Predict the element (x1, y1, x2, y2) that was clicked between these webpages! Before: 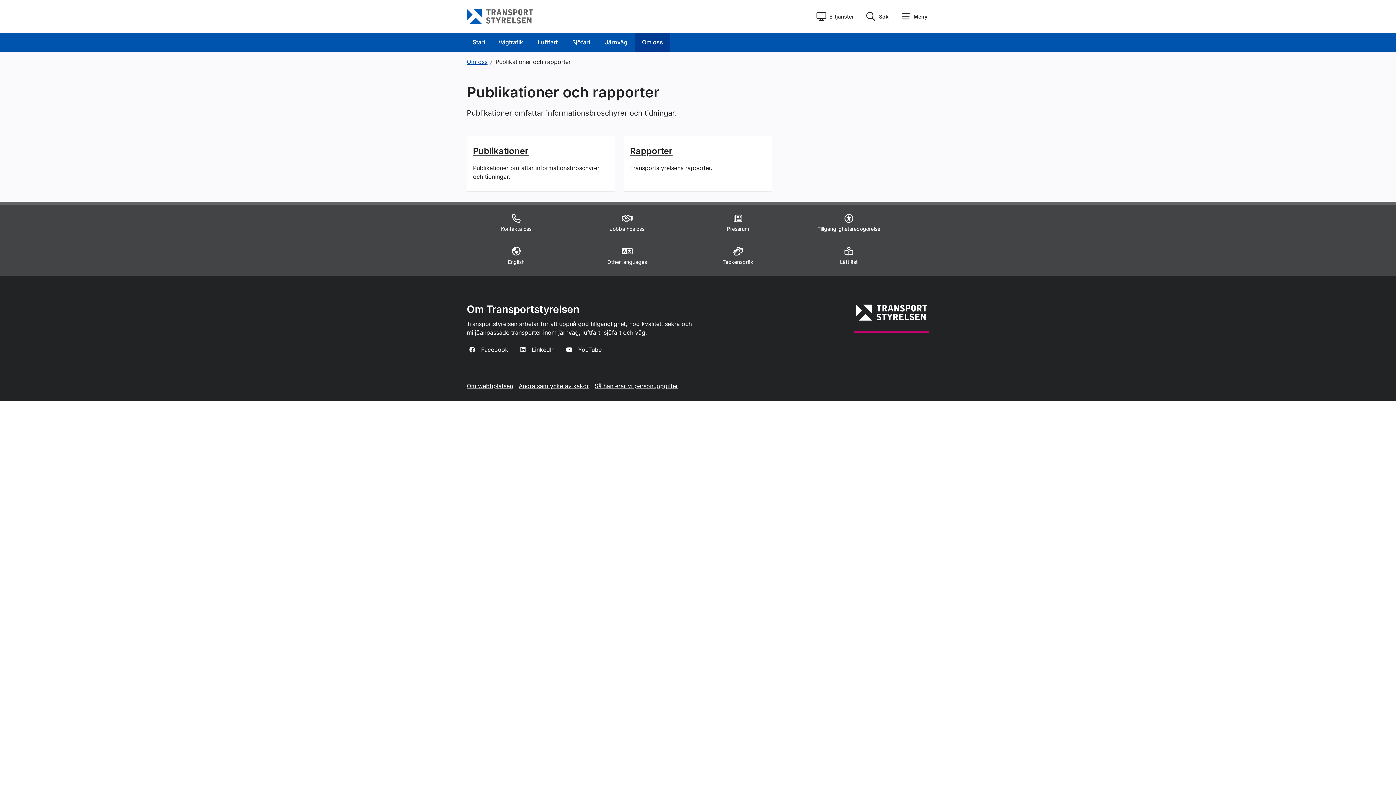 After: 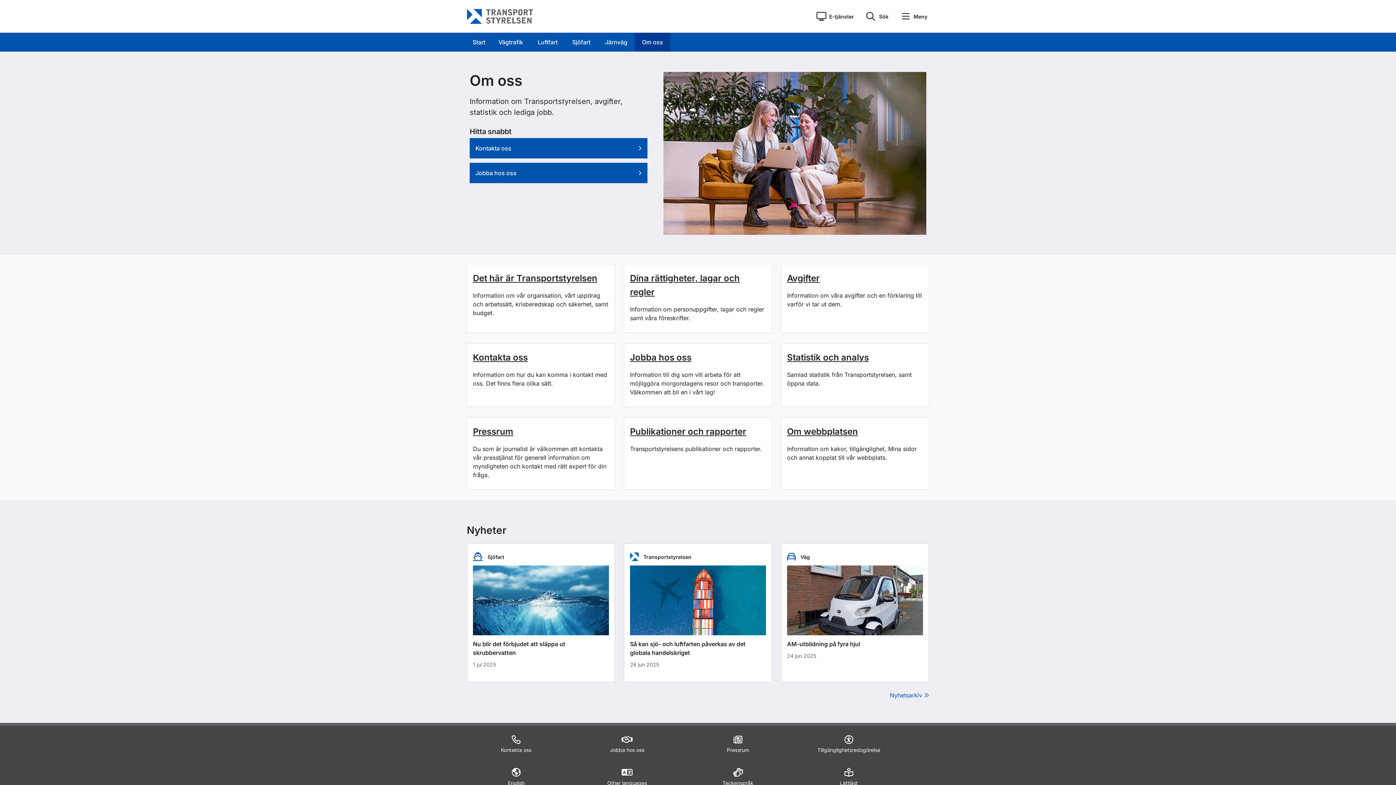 Action: bbox: (634, 32, 670, 51) label: Om oss